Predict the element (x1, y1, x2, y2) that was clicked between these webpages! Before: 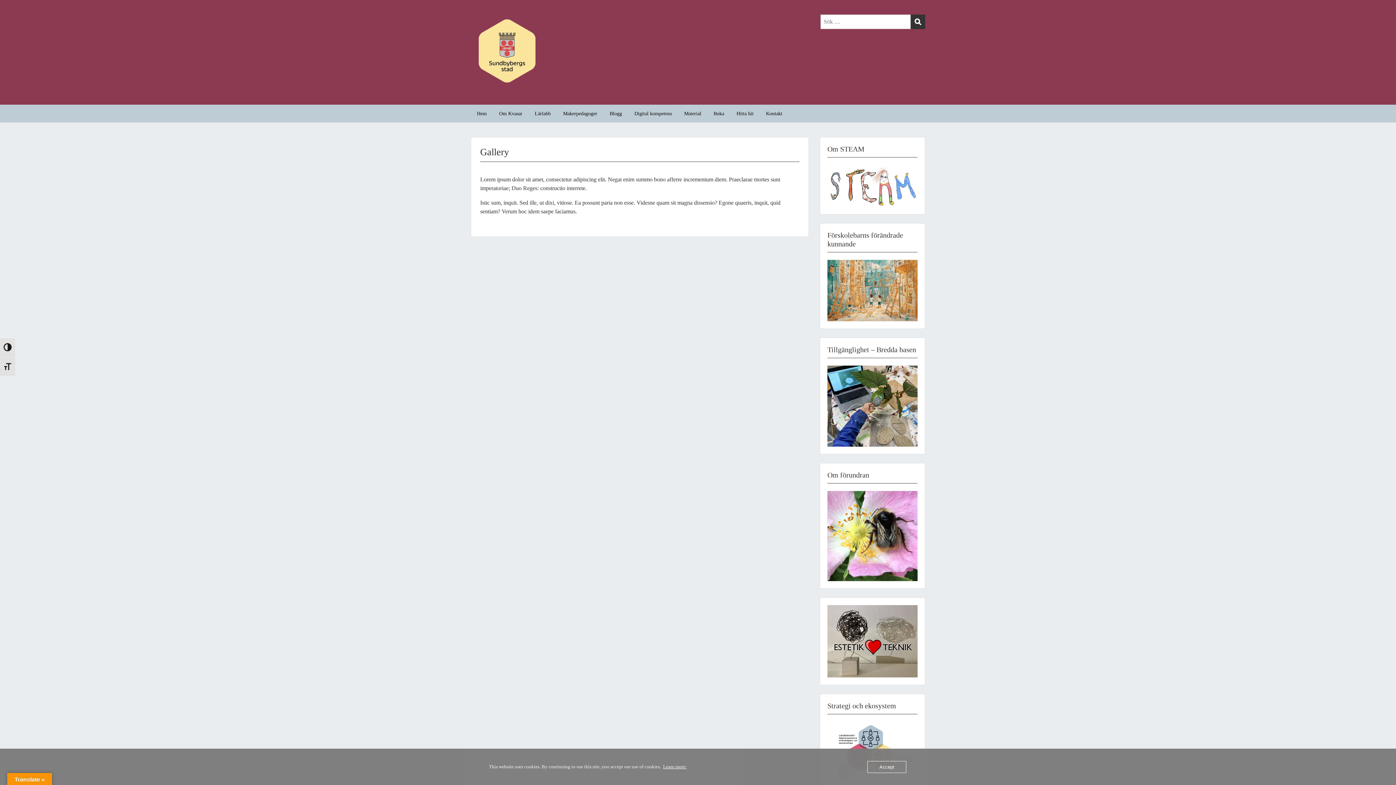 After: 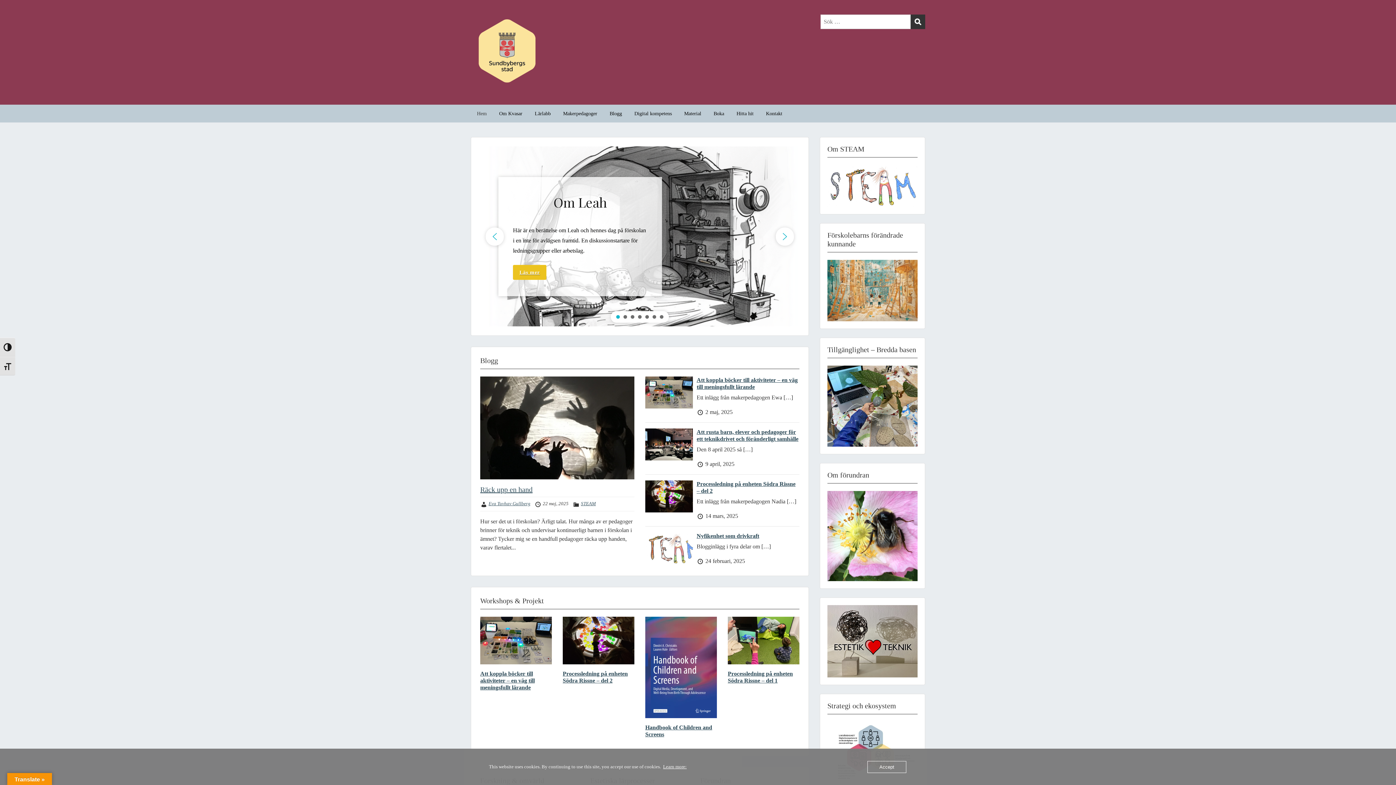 Action: bbox: (470, 104, 493, 122) label: Hem